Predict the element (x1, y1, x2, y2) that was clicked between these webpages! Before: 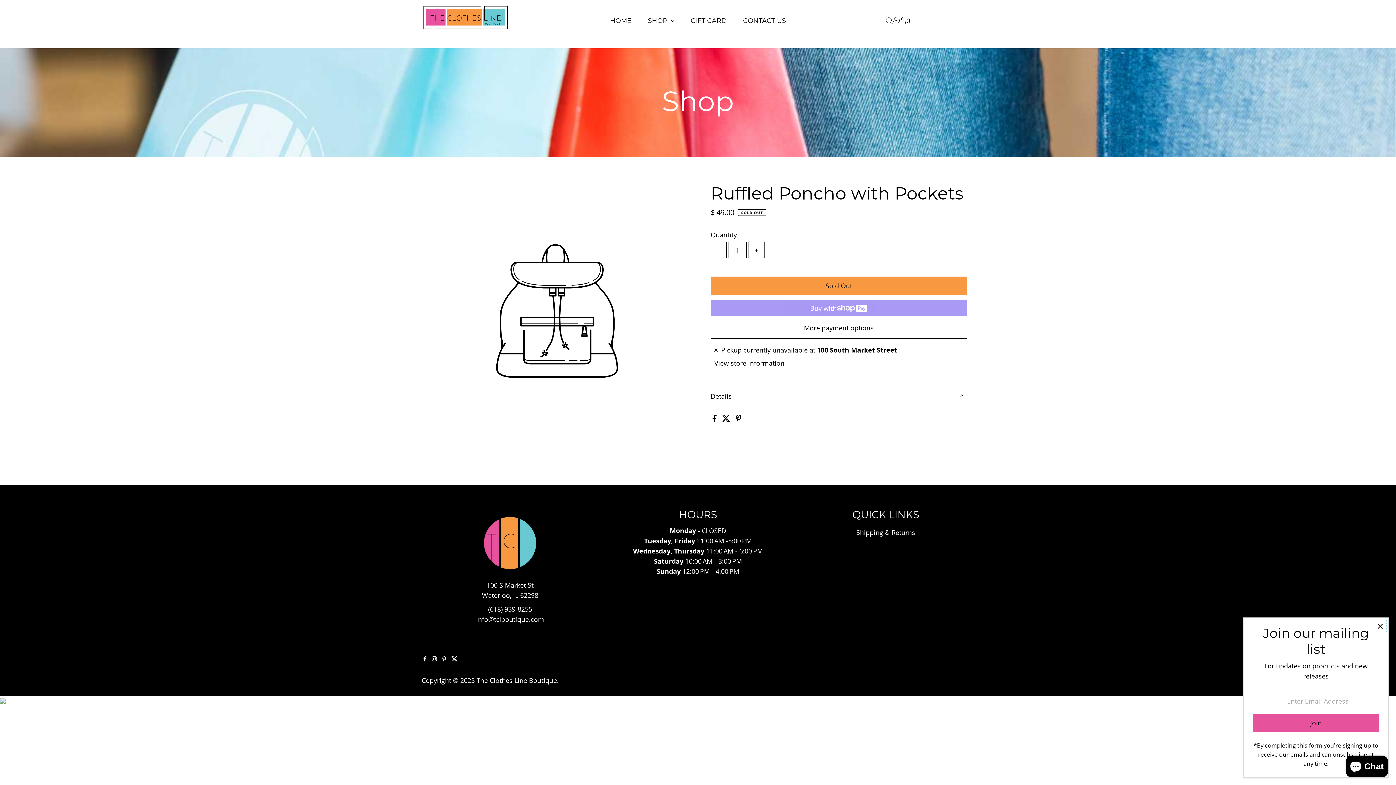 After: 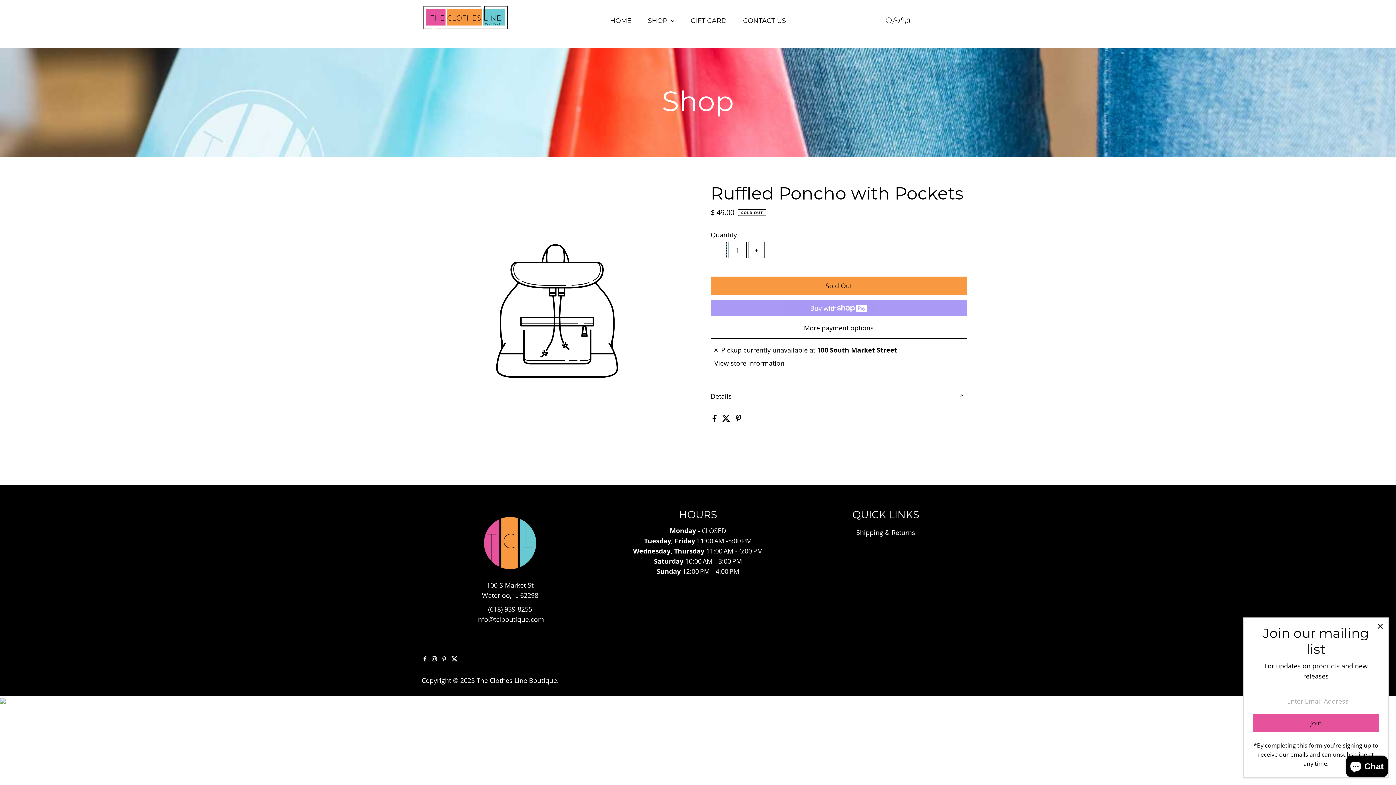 Action: label: - bbox: (710, 241, 726, 258)